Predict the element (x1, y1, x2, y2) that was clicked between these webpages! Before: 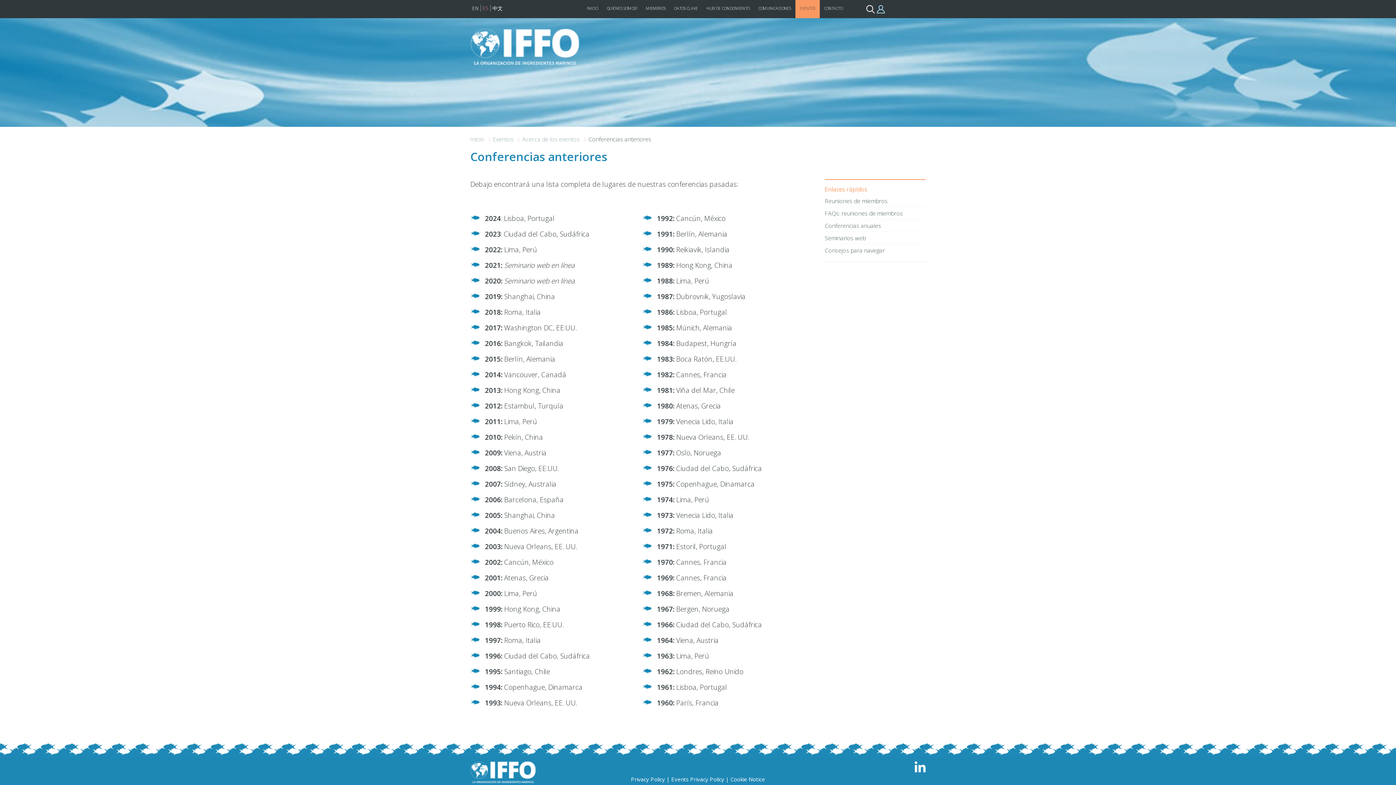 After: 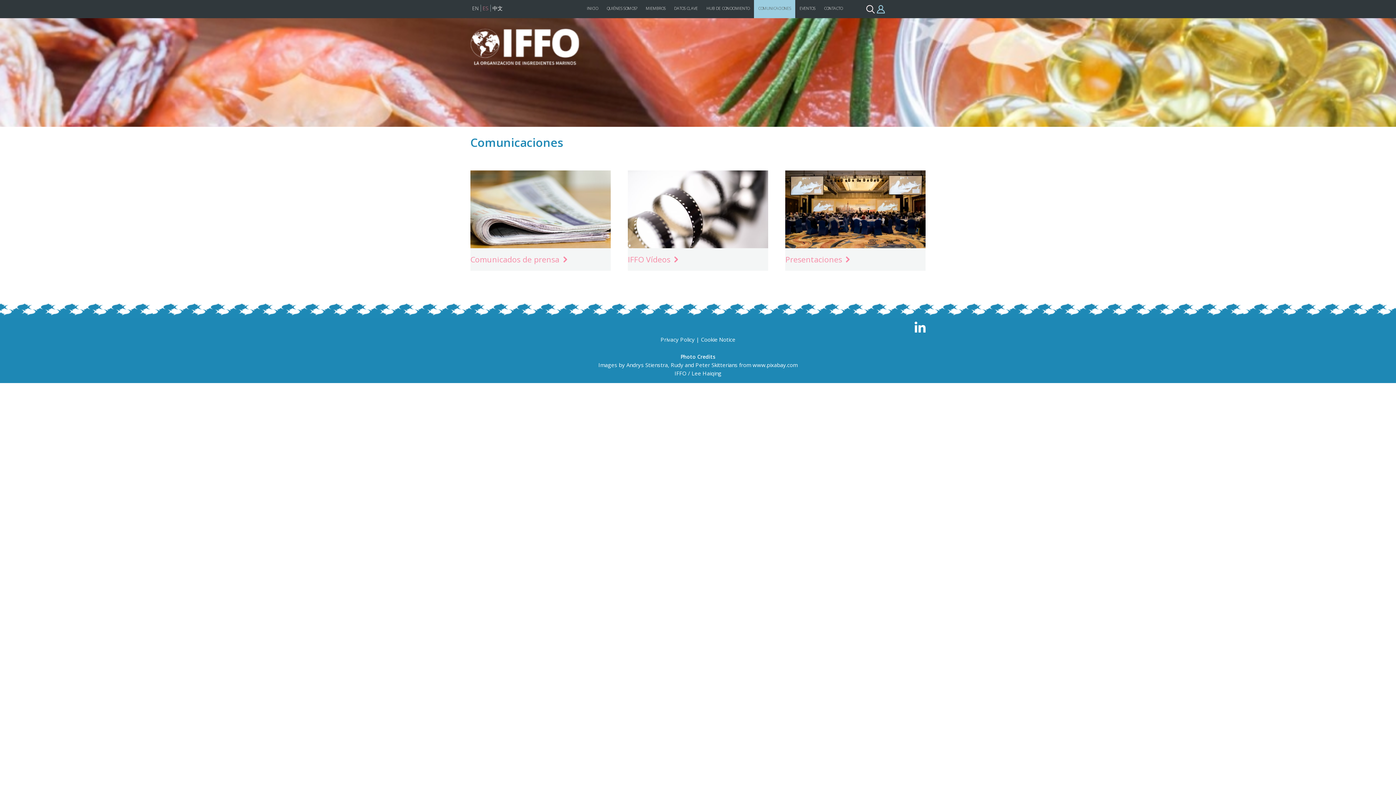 Action: bbox: (754, 0, 795, 16) label: COMUNICACIONES